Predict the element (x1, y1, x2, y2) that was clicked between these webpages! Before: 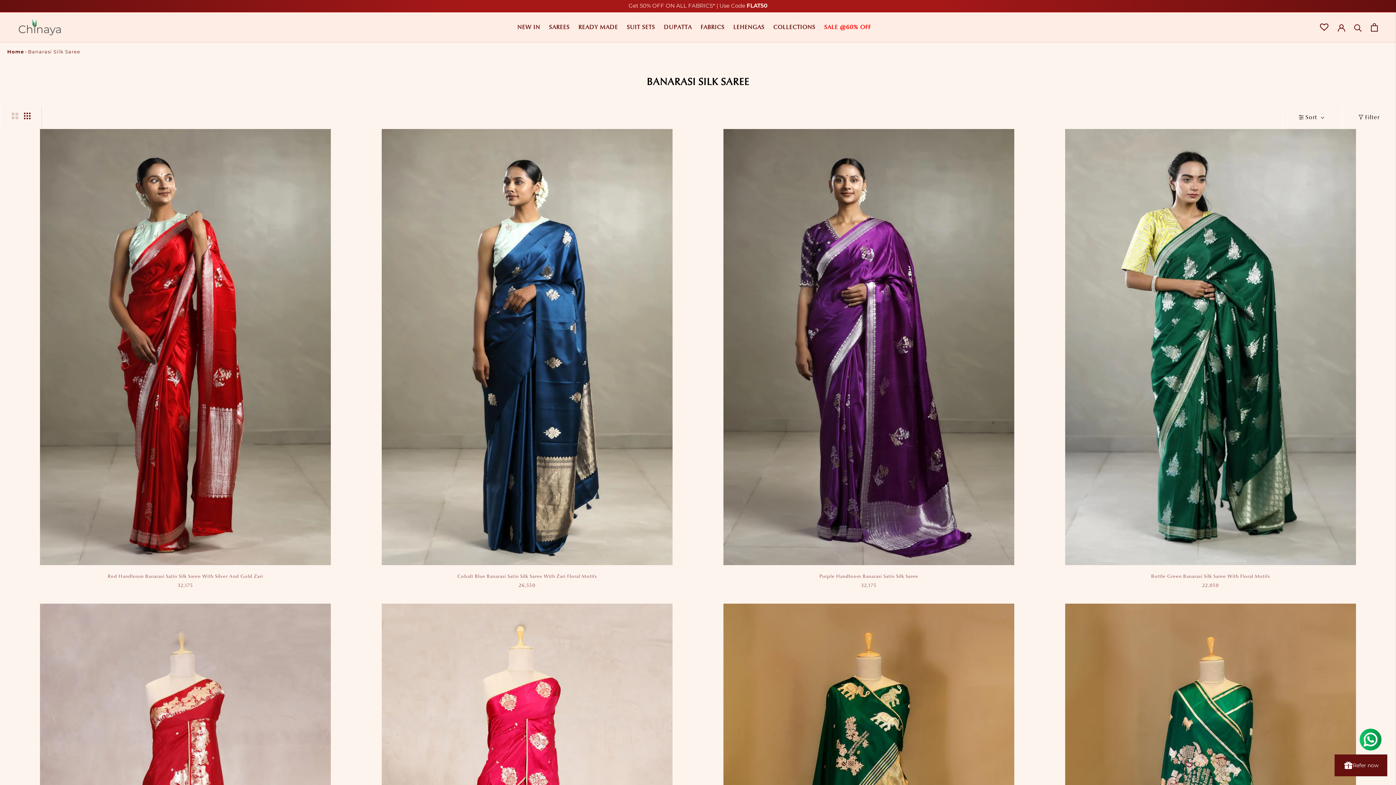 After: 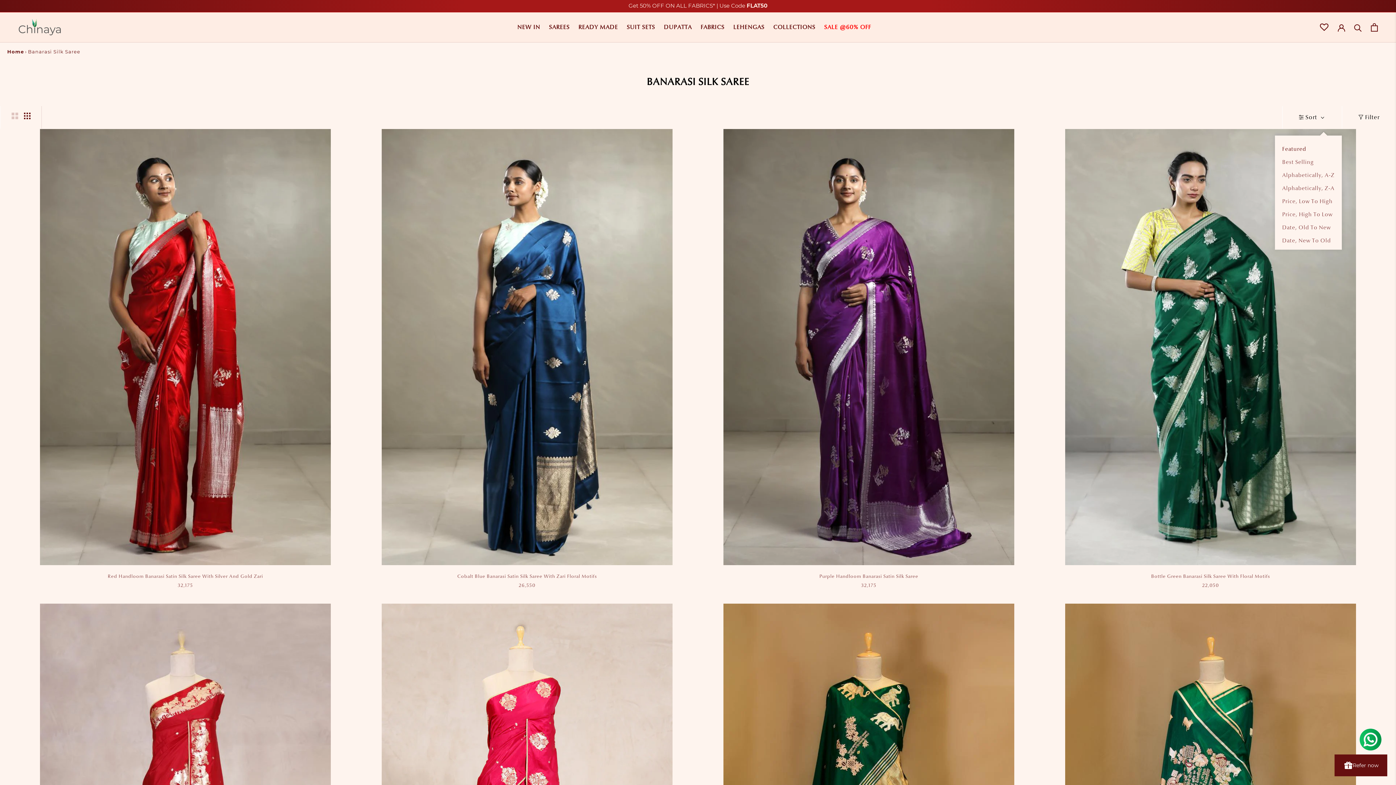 Action: label: Show sort by bbox: (1282, 106, 1342, 128)